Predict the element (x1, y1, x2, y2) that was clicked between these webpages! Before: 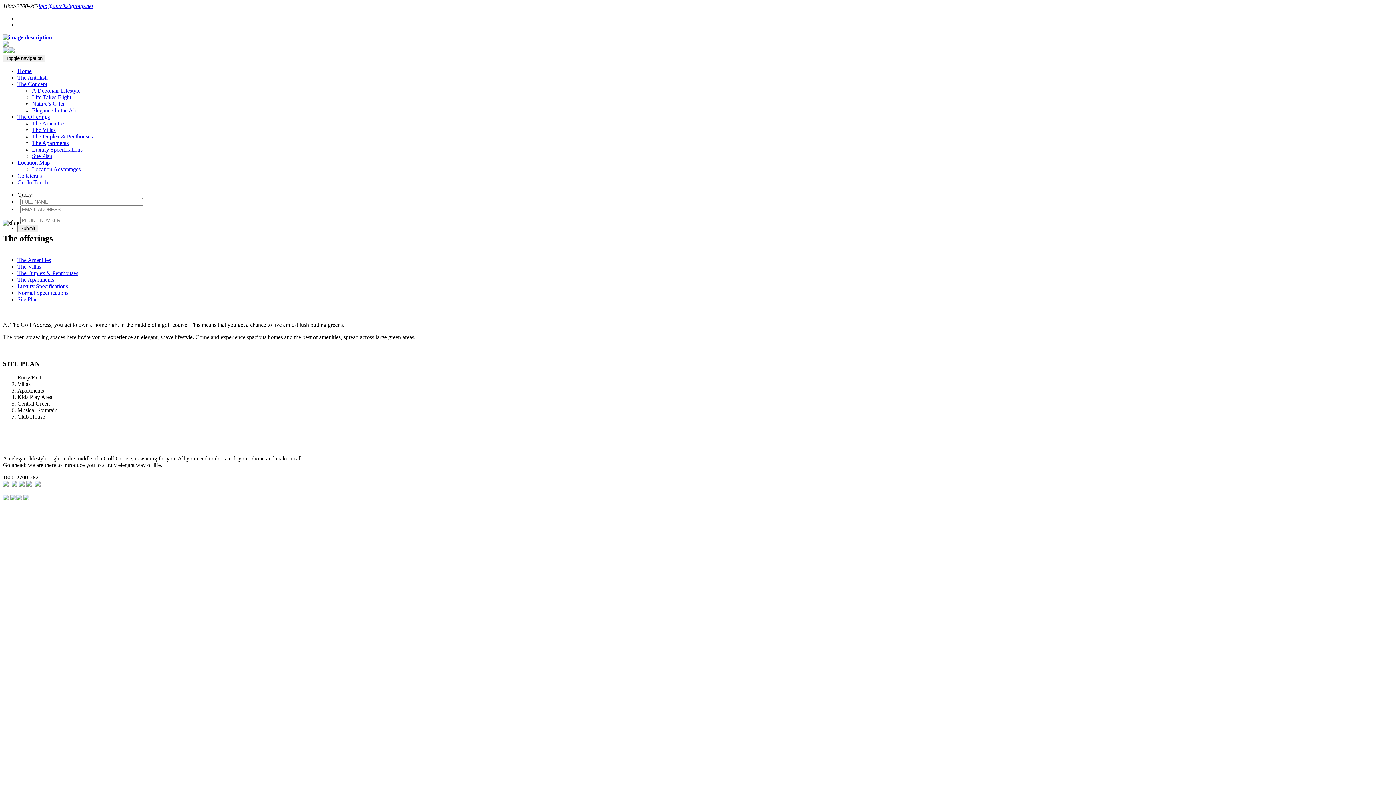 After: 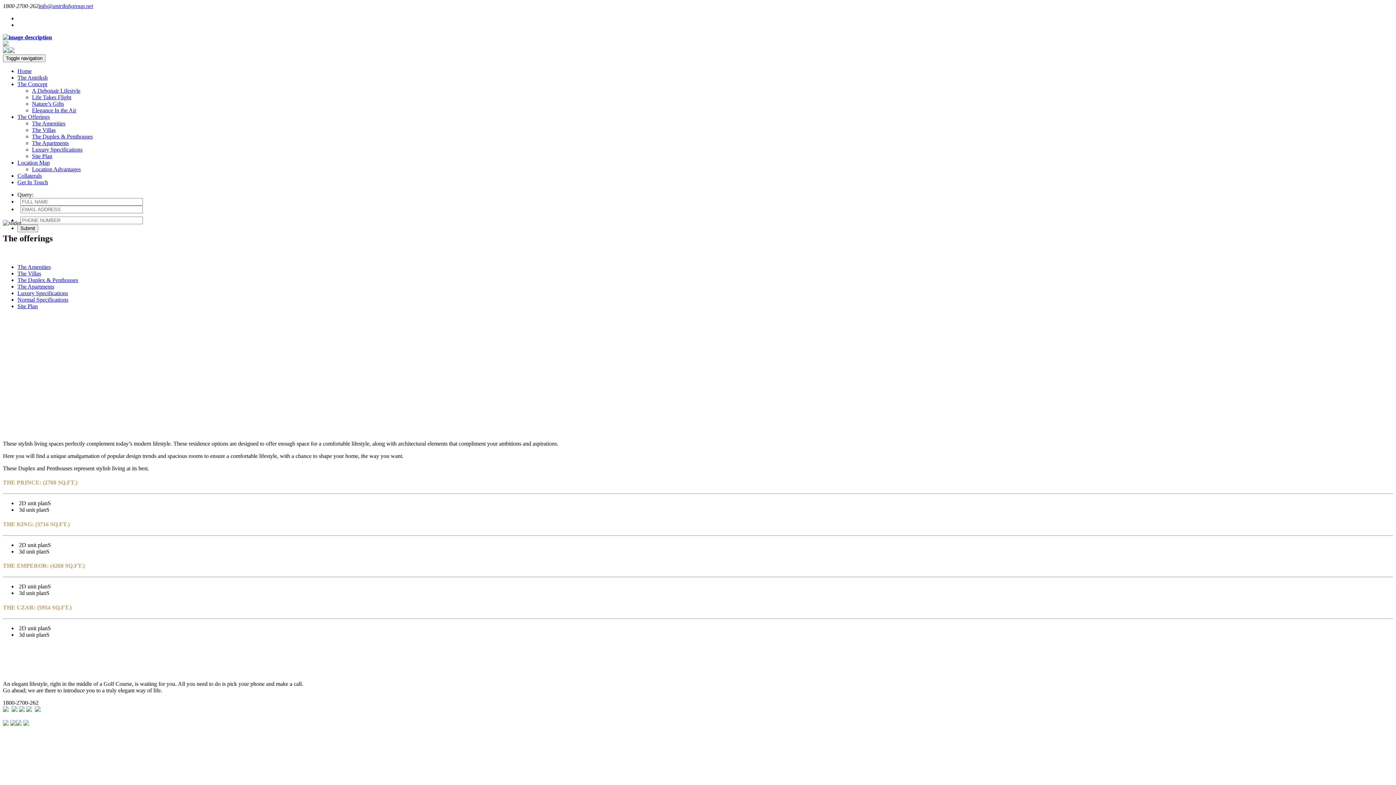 Action: label: The Duplex & Penthouses bbox: (17, 270, 78, 276)